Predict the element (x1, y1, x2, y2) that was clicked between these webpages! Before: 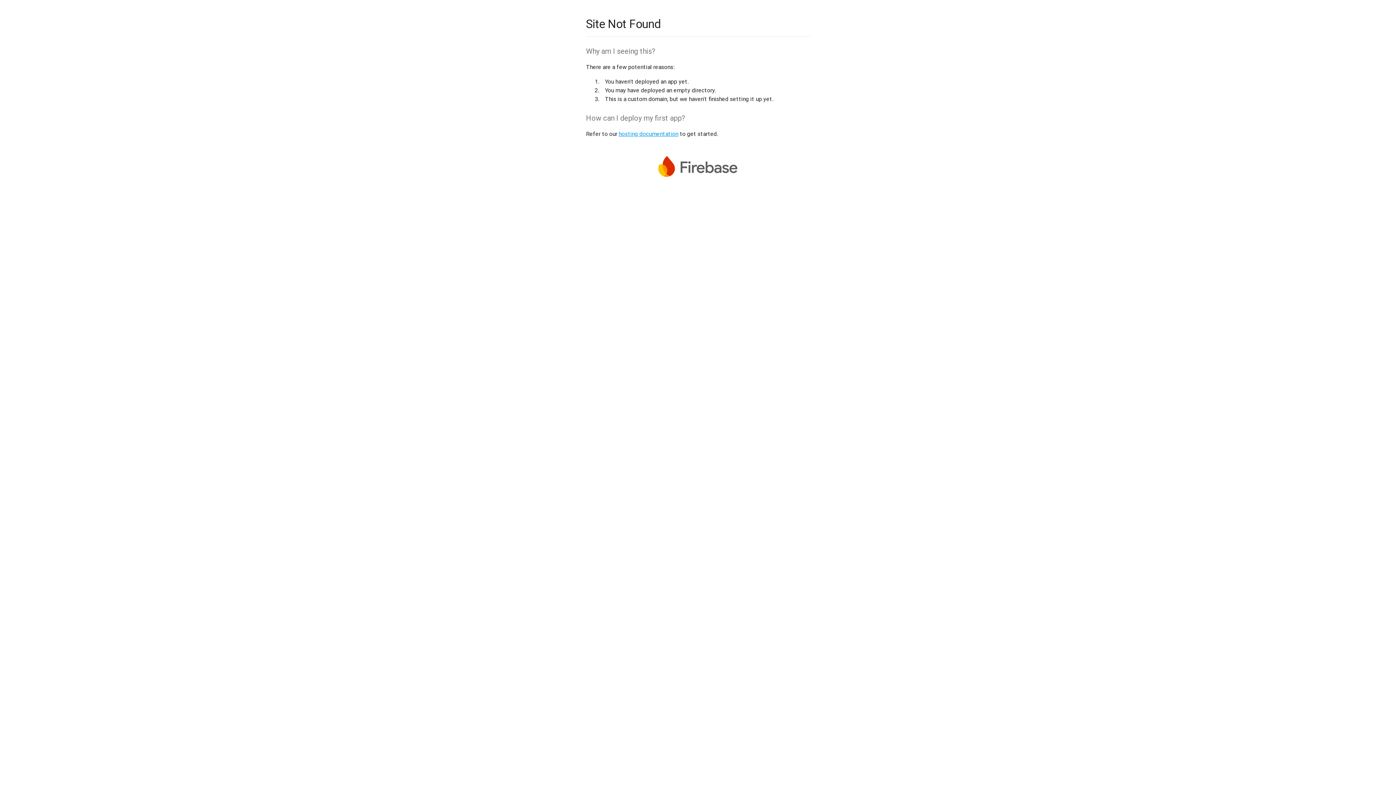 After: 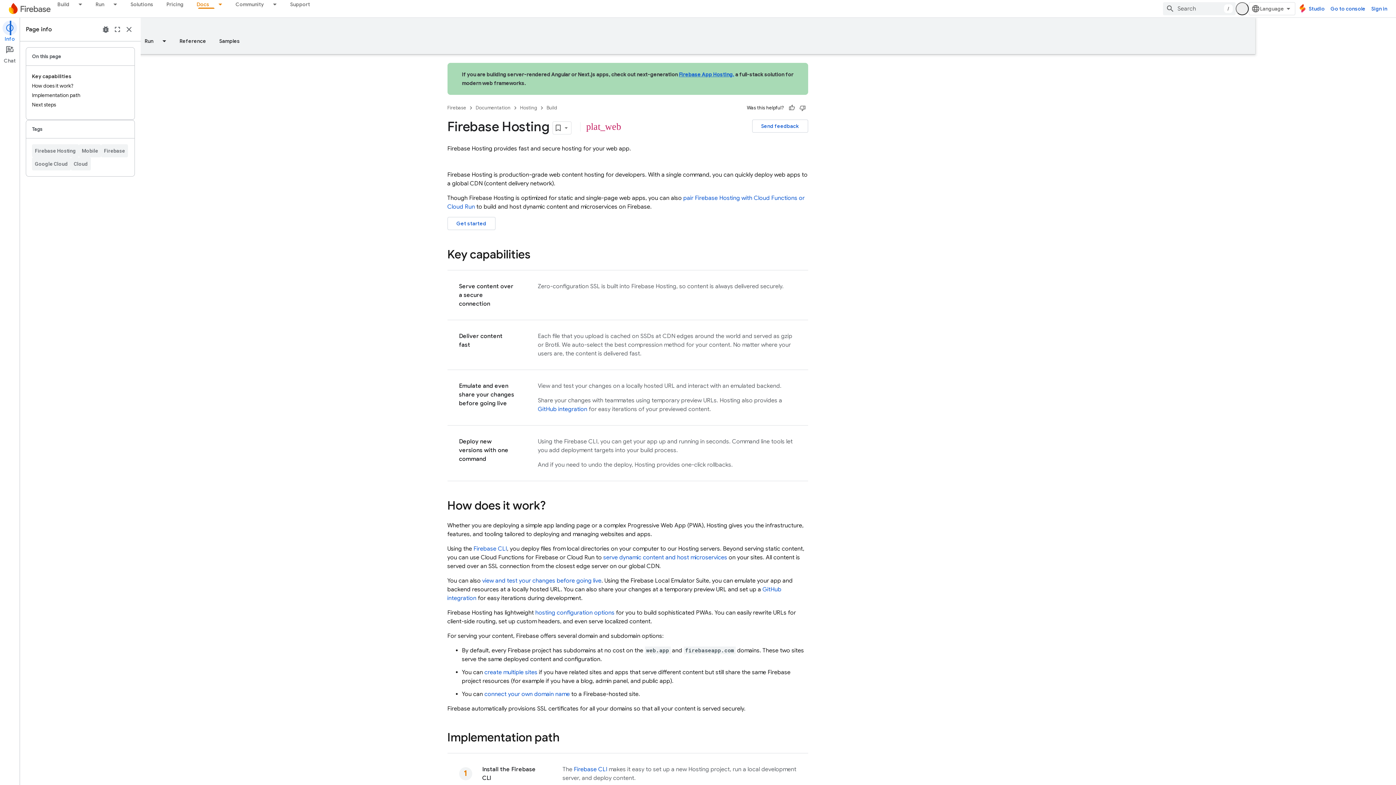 Action: bbox: (618, 130, 678, 137) label: hosting documentation